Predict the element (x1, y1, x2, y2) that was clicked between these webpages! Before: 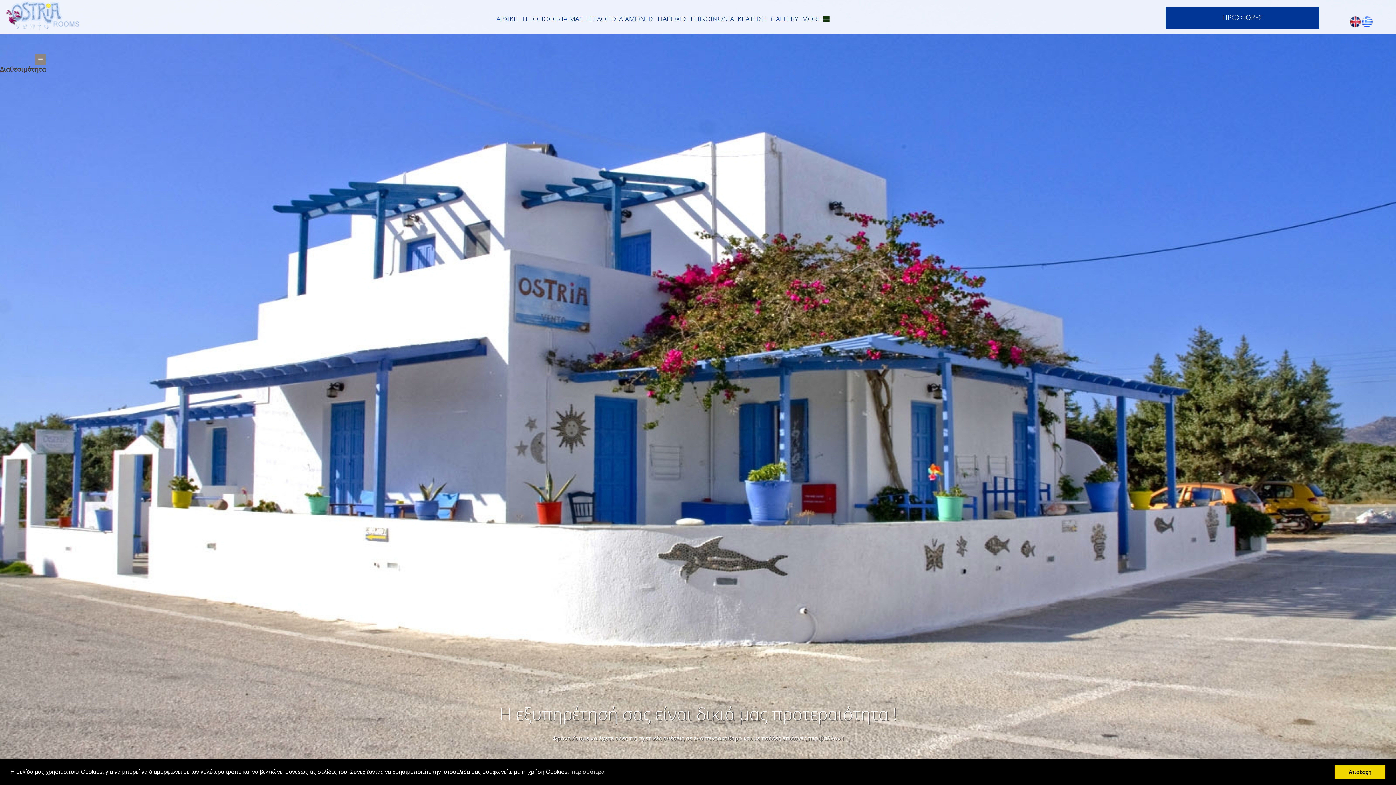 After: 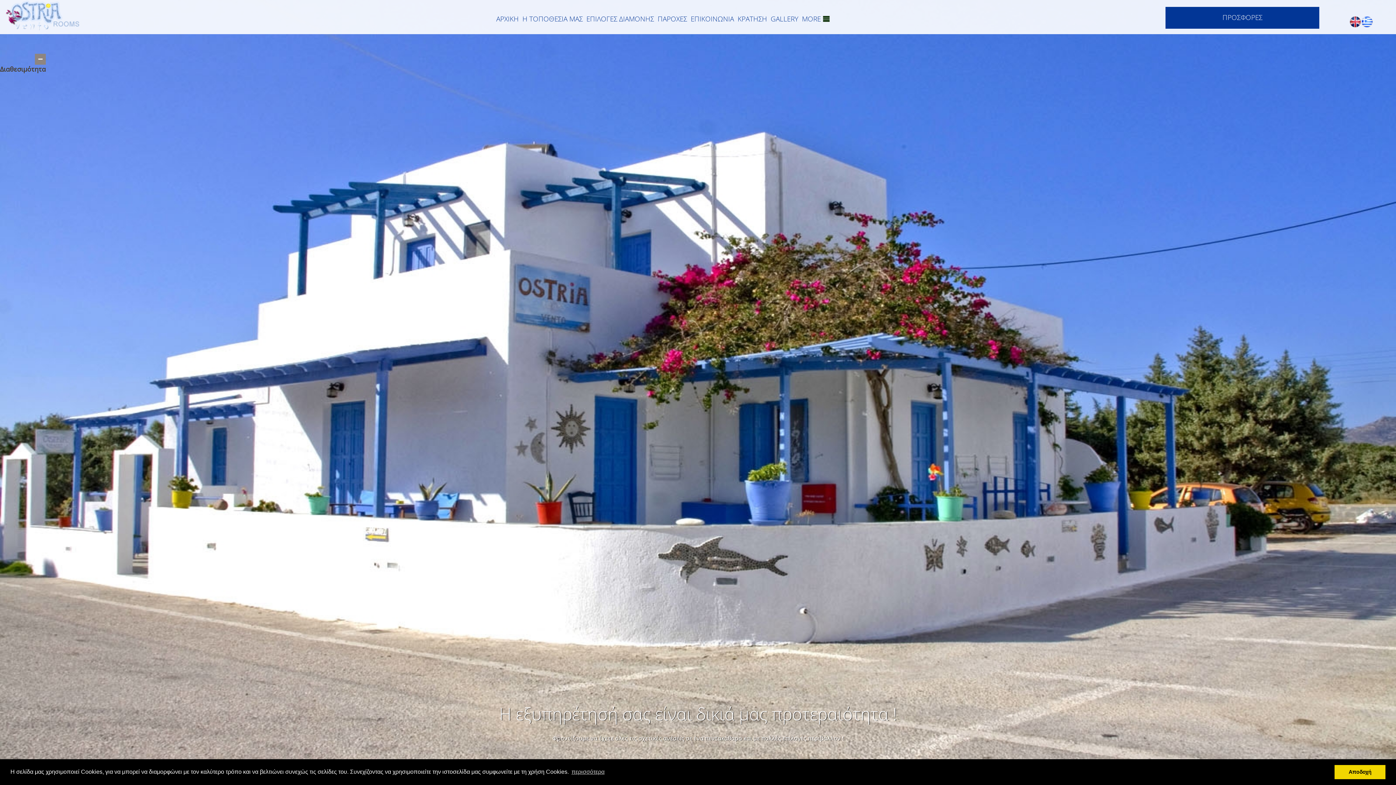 Action: label: ΕΠΙΚΟΙΝΩΝΙΑ bbox: (690, 0, 734, 37)